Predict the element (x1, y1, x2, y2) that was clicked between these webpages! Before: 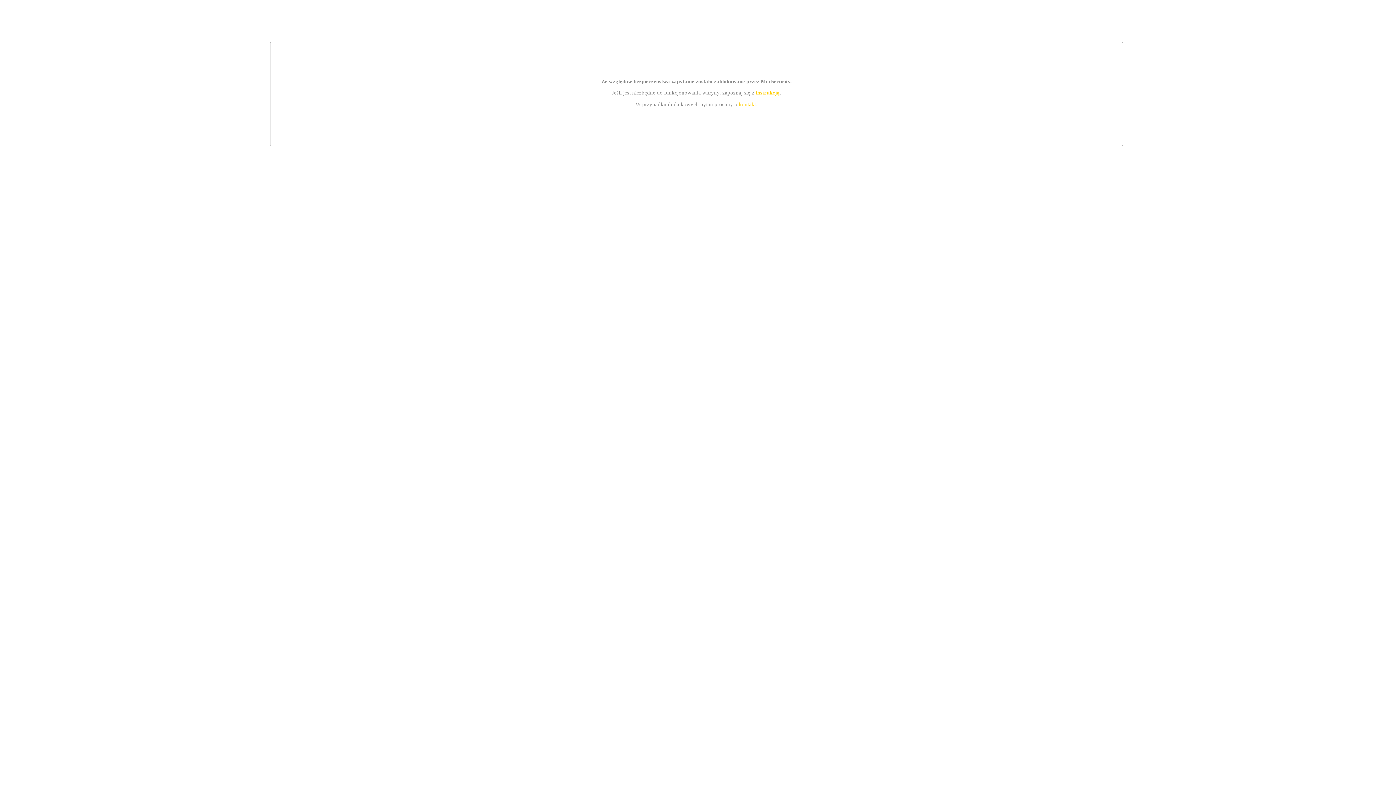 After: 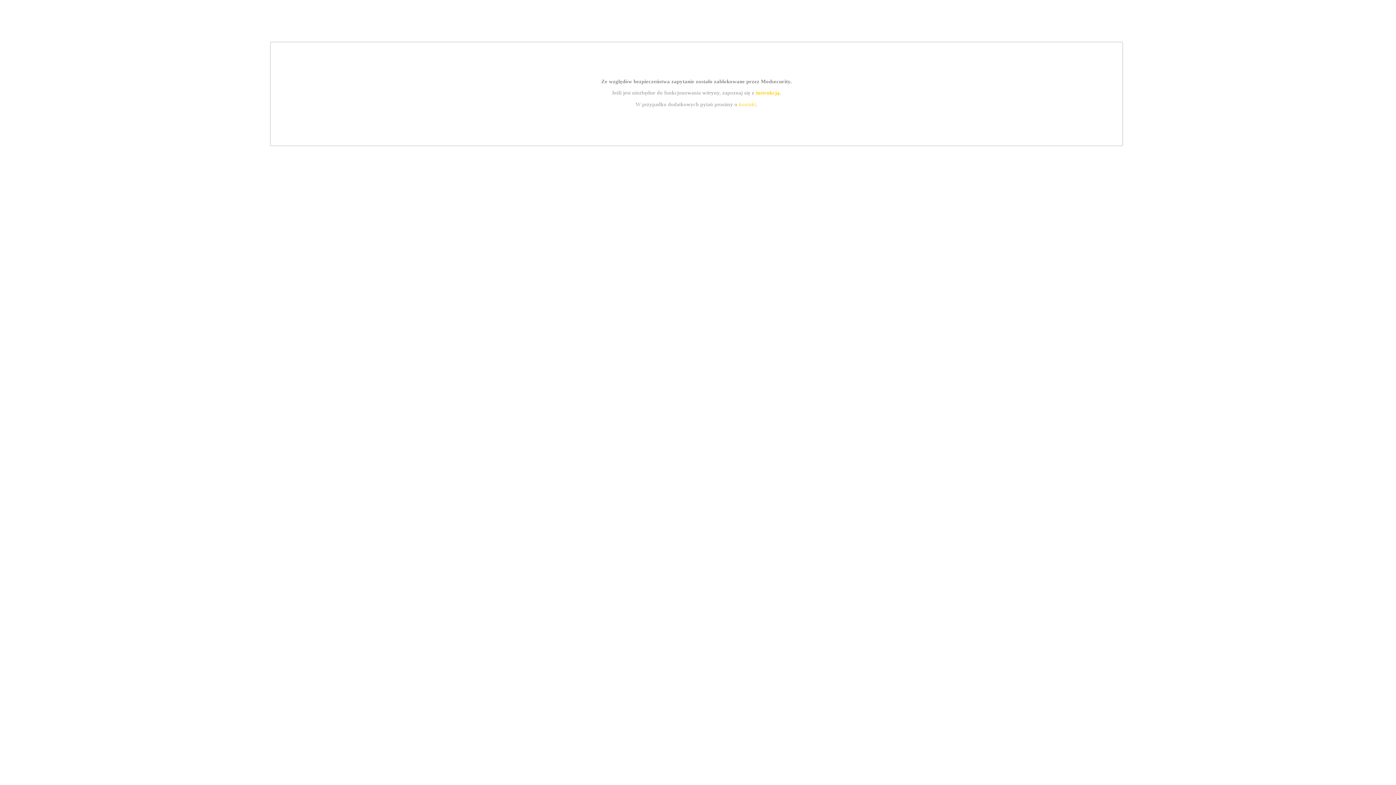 Action: label: instrukcją bbox: (755, 89, 779, 95)